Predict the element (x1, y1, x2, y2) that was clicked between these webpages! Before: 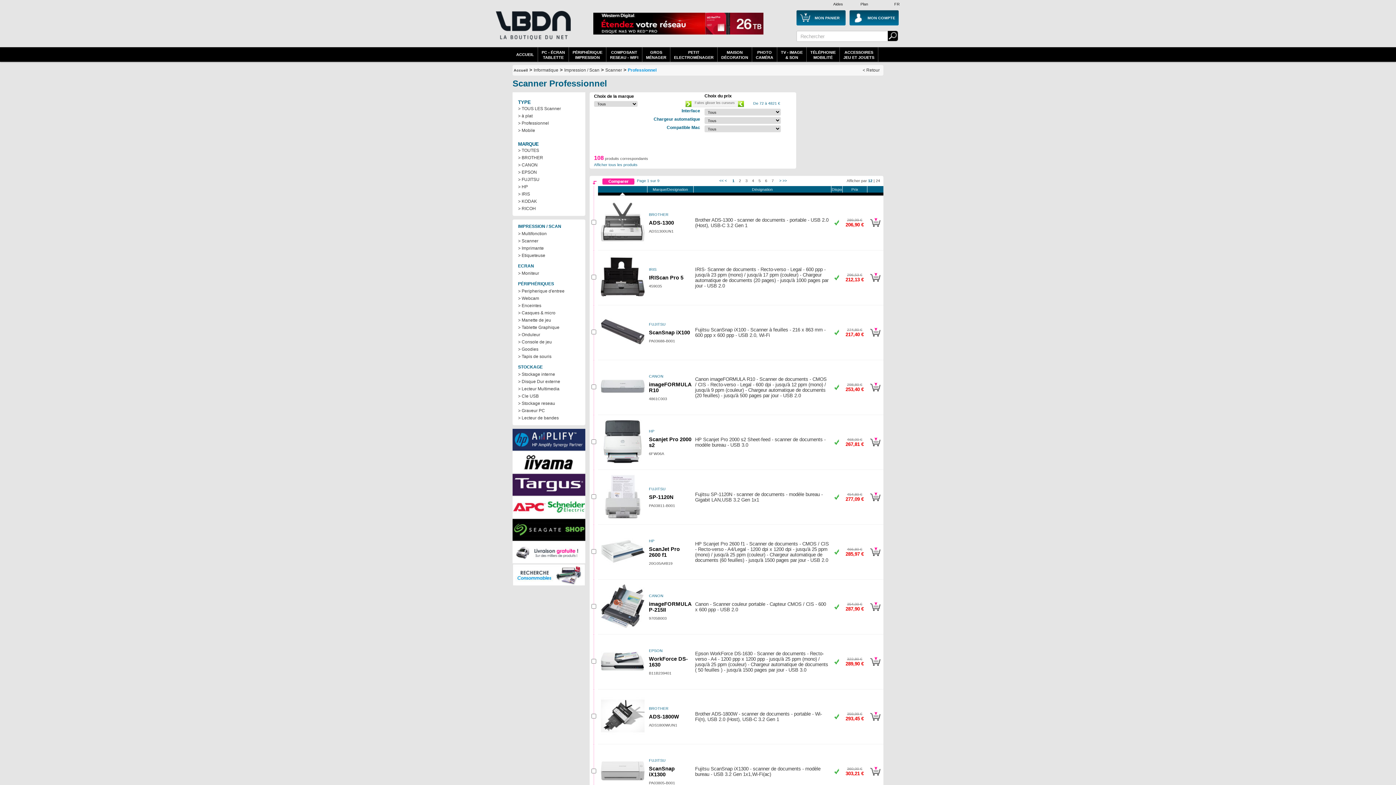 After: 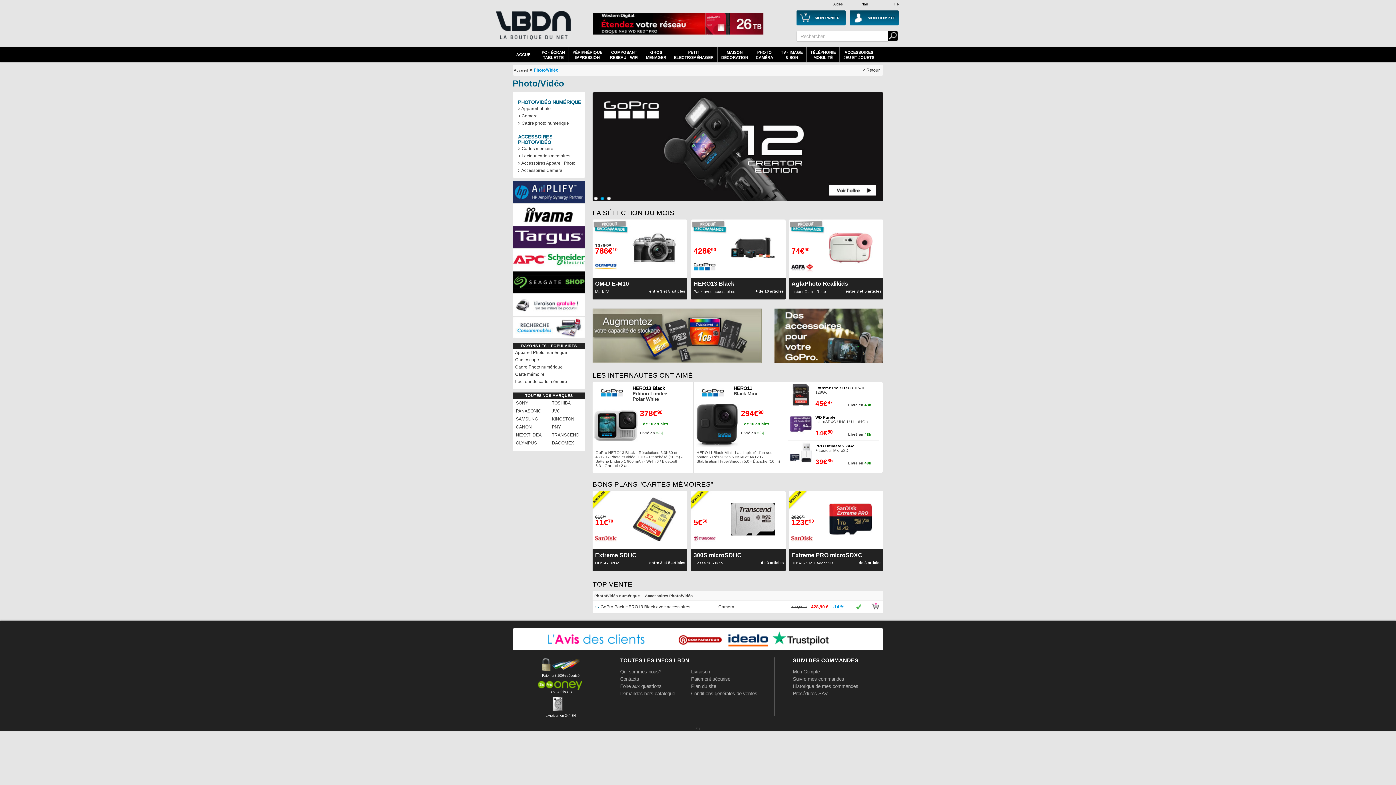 Action: label: PHOTO
CAMÉRA bbox: (752, 47, 777, 64)